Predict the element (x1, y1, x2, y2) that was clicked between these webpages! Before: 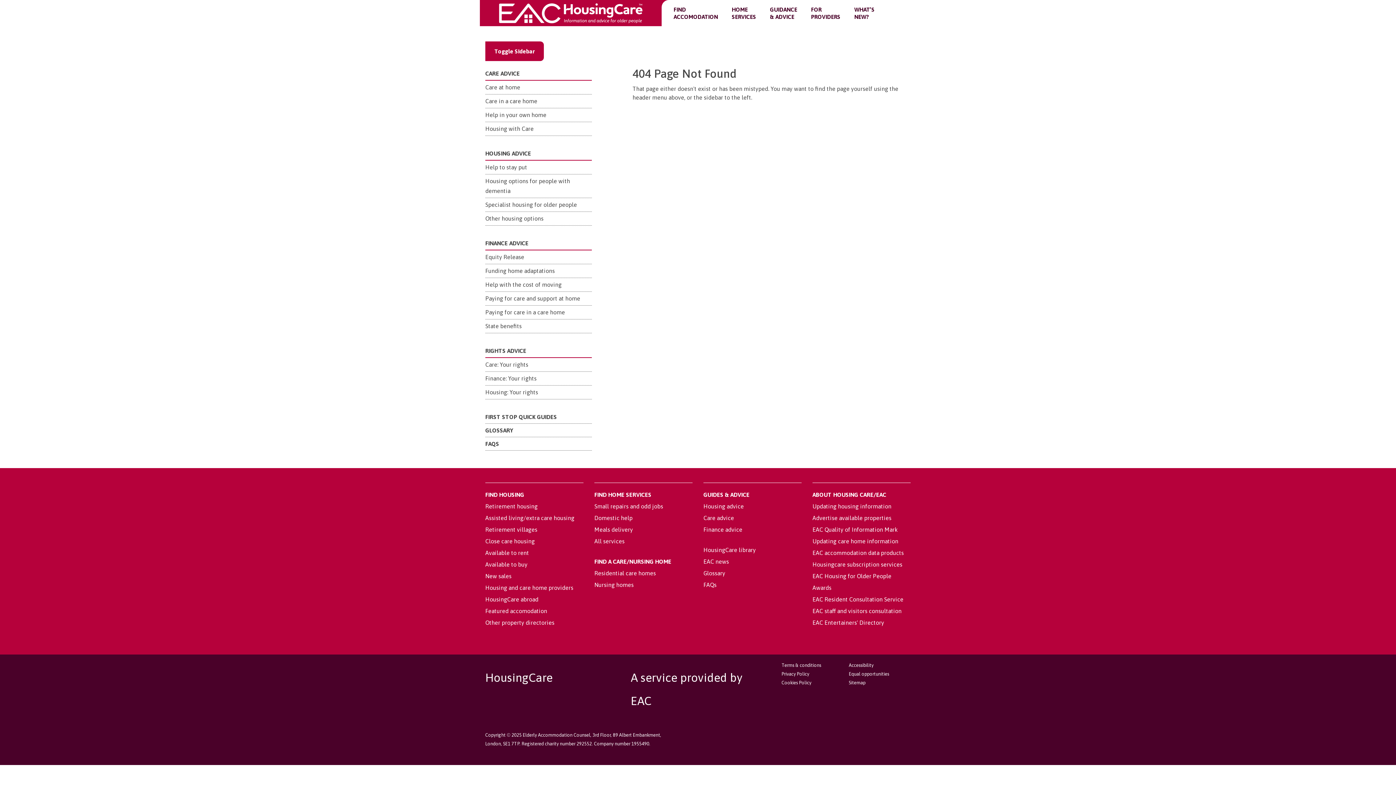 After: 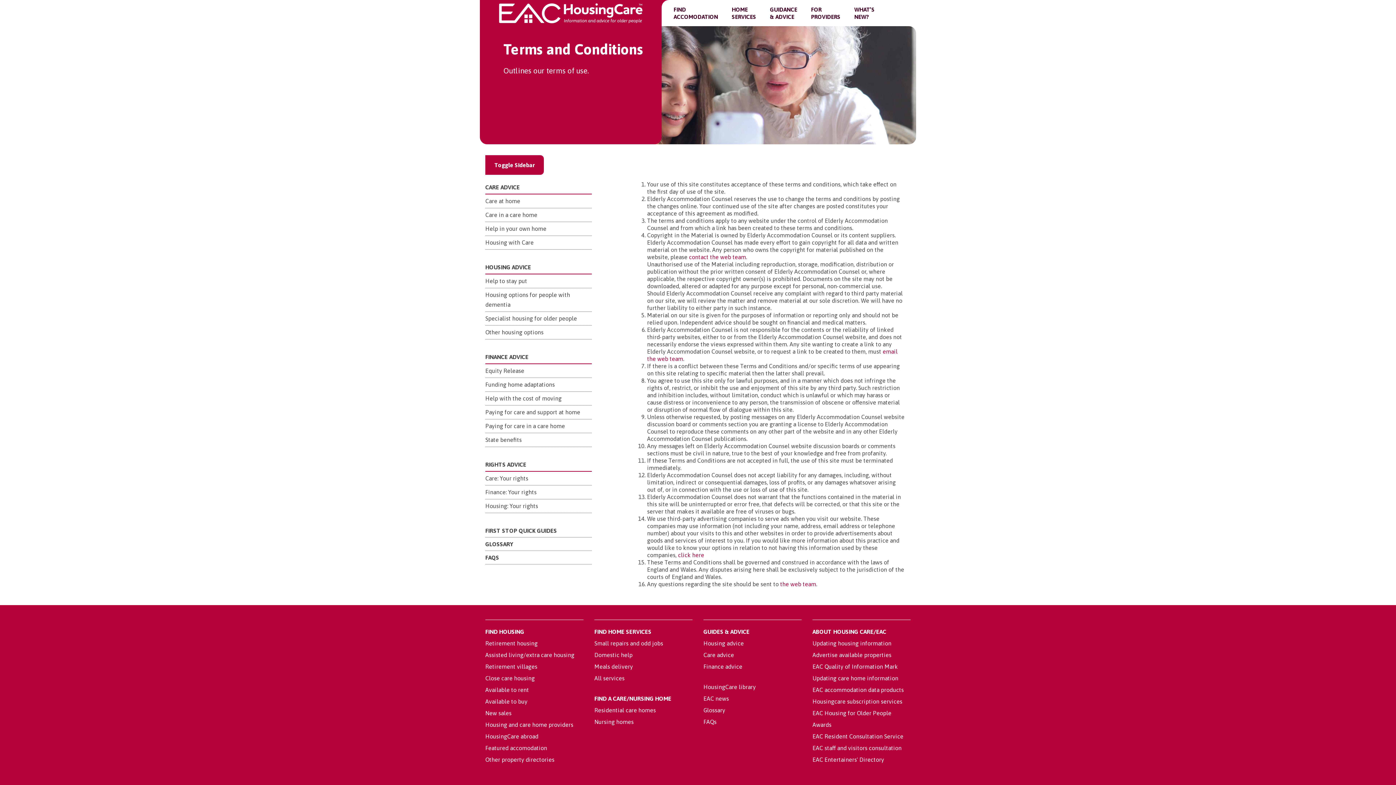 Action: bbox: (781, 662, 821, 668) label: Terms & conditions